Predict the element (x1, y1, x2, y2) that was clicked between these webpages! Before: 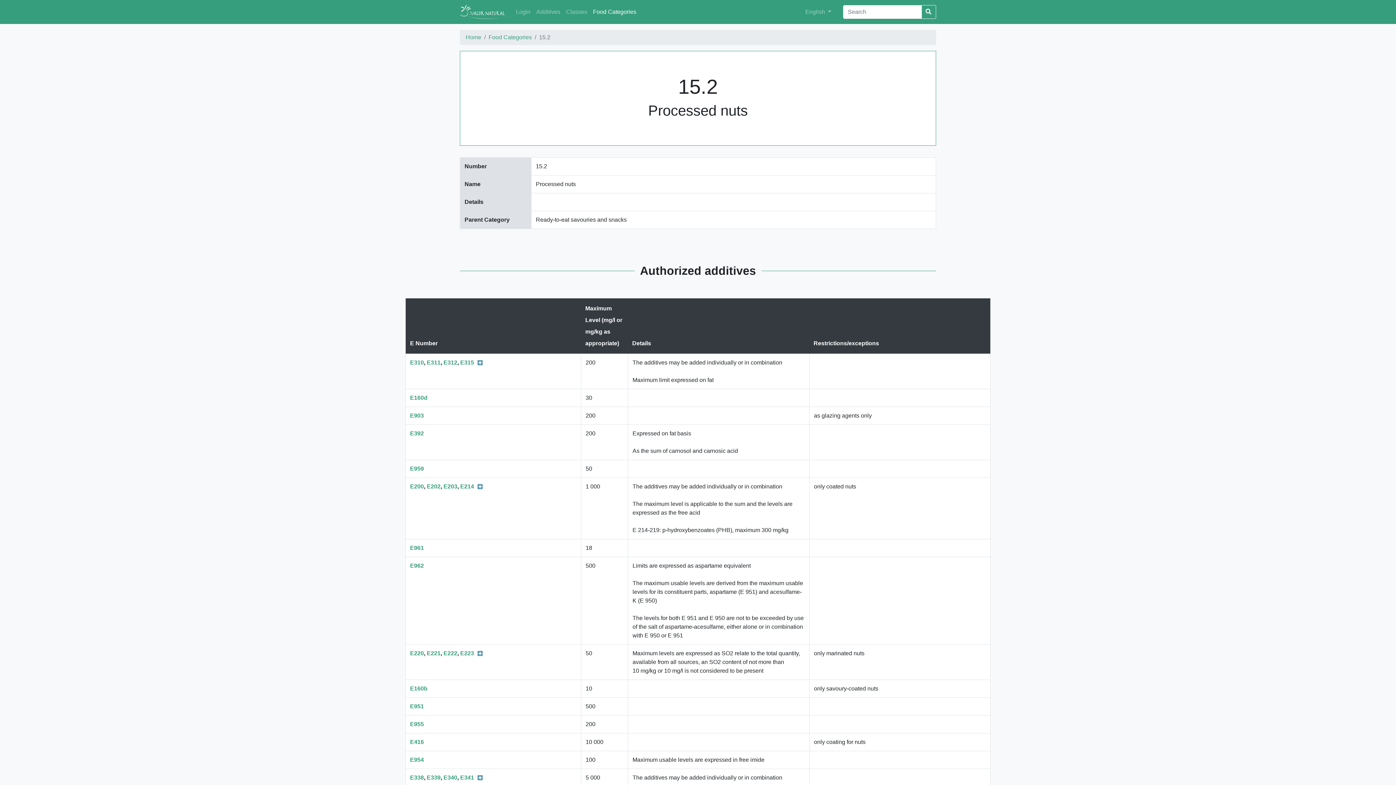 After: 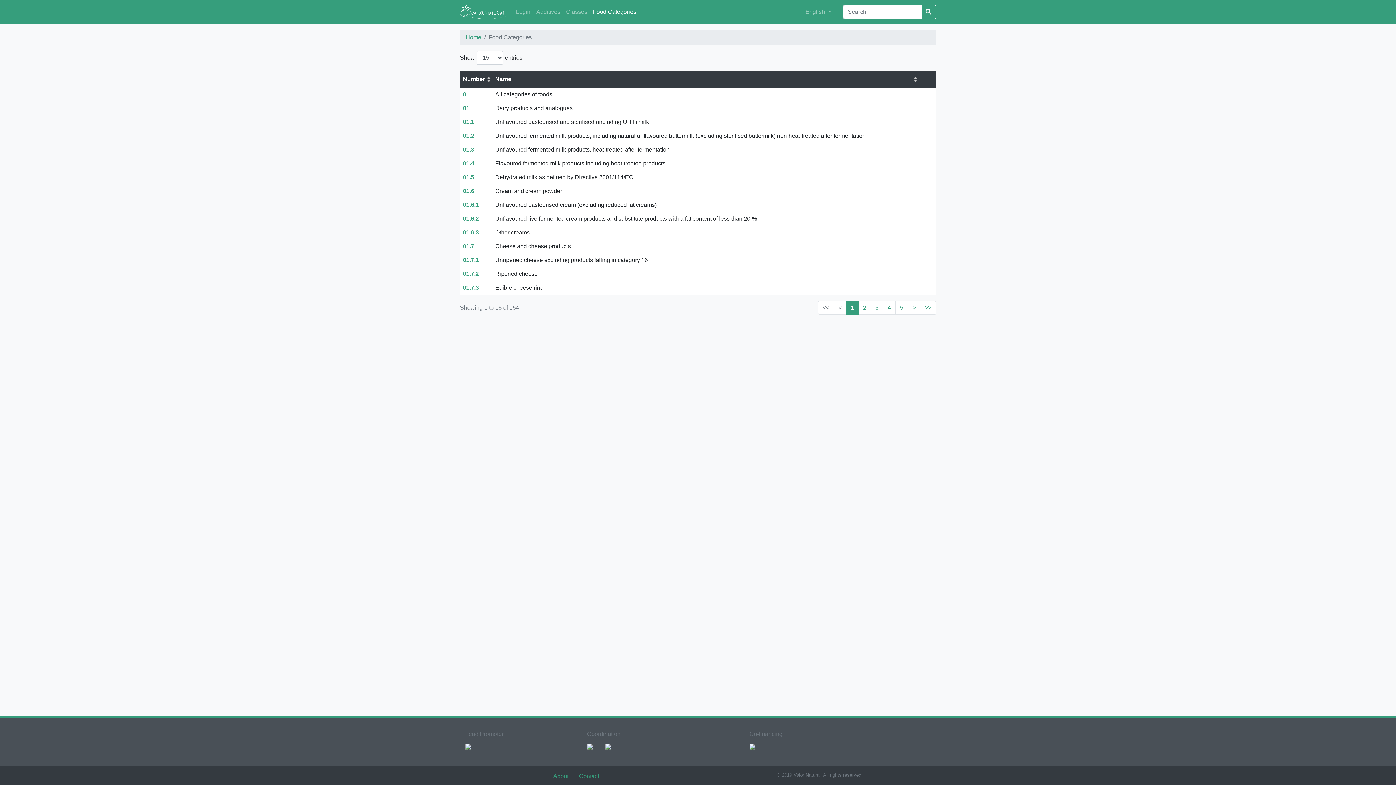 Action: bbox: (590, 4, 639, 19) label: Food Categories